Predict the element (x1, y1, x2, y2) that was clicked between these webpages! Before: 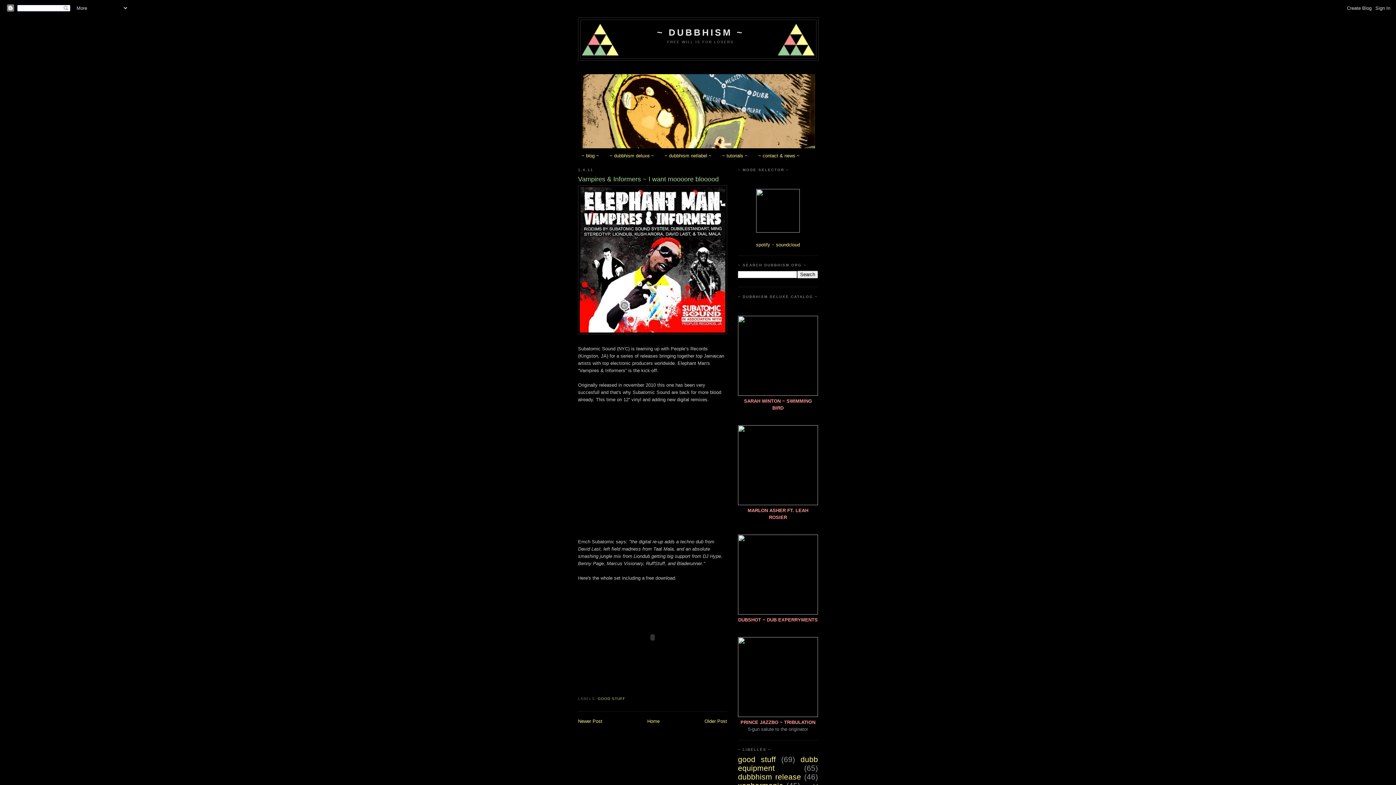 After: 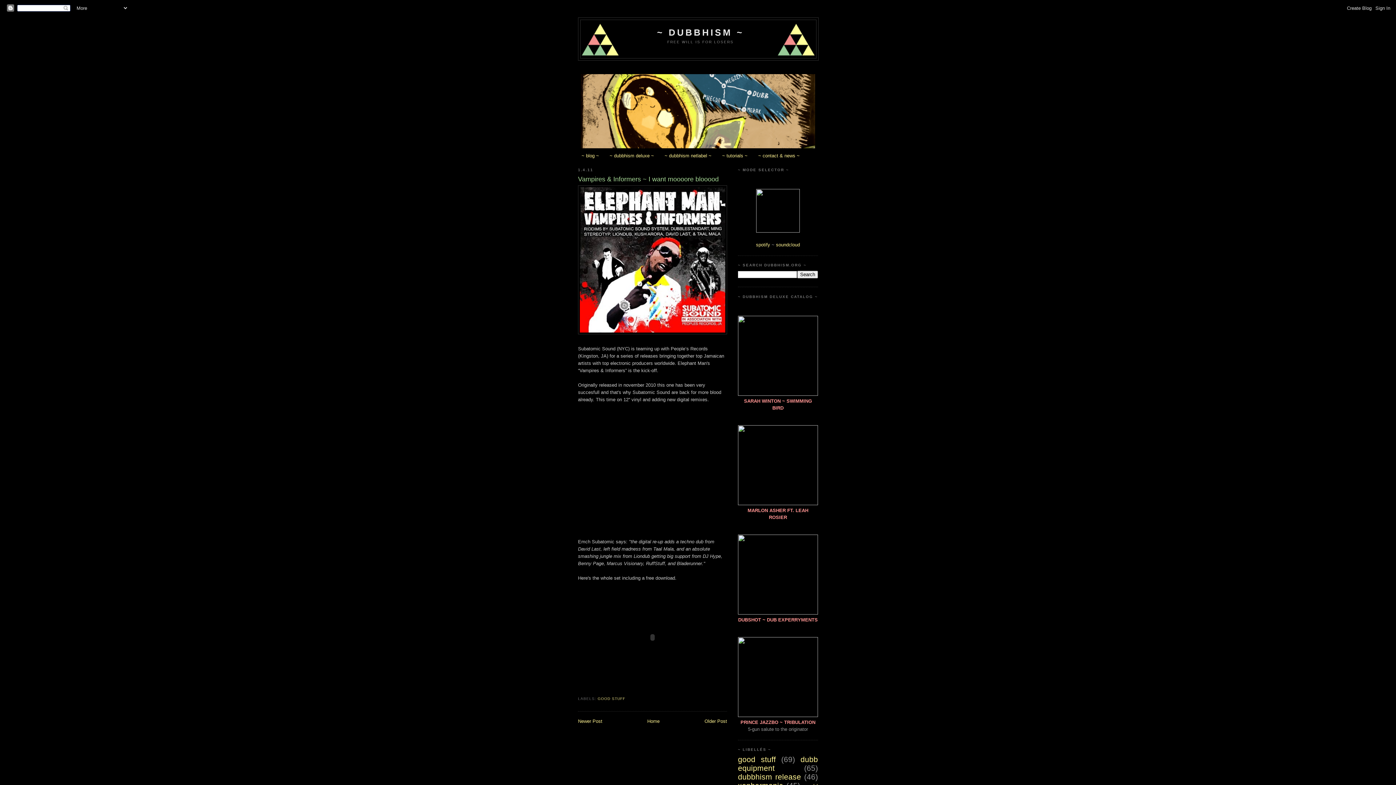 Action: bbox: (578, 185, 727, 334)